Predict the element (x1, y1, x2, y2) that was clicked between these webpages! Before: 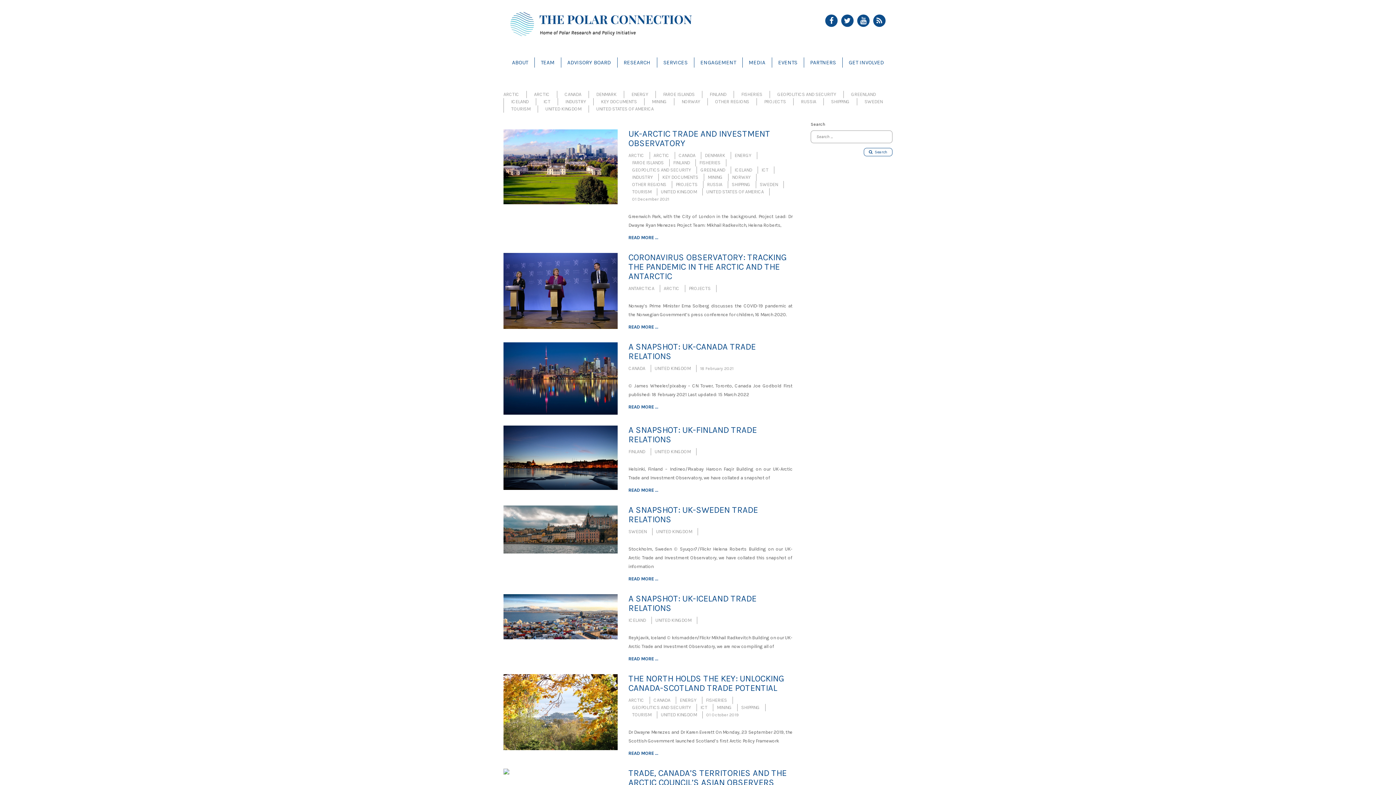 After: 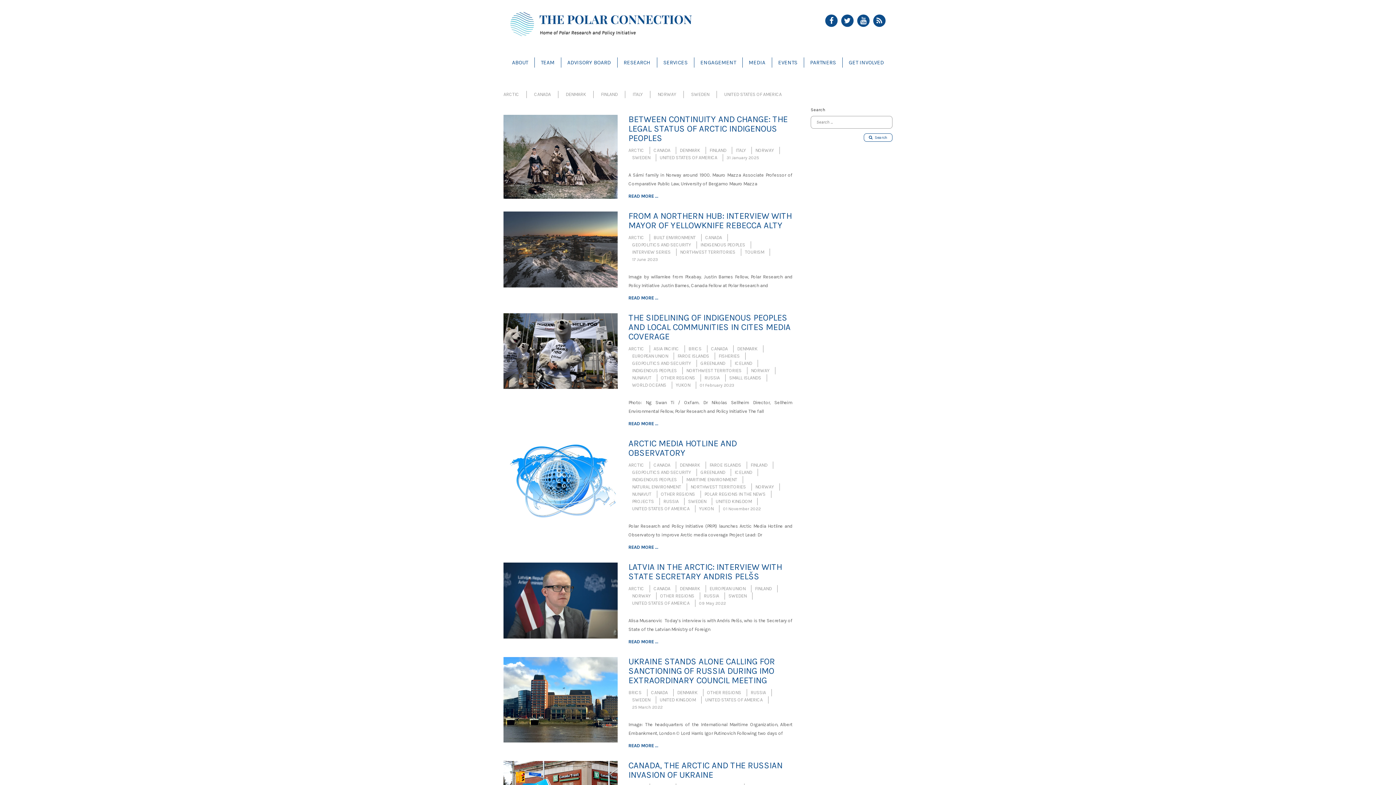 Action: label: CANADA bbox: (653, 697, 670, 703)